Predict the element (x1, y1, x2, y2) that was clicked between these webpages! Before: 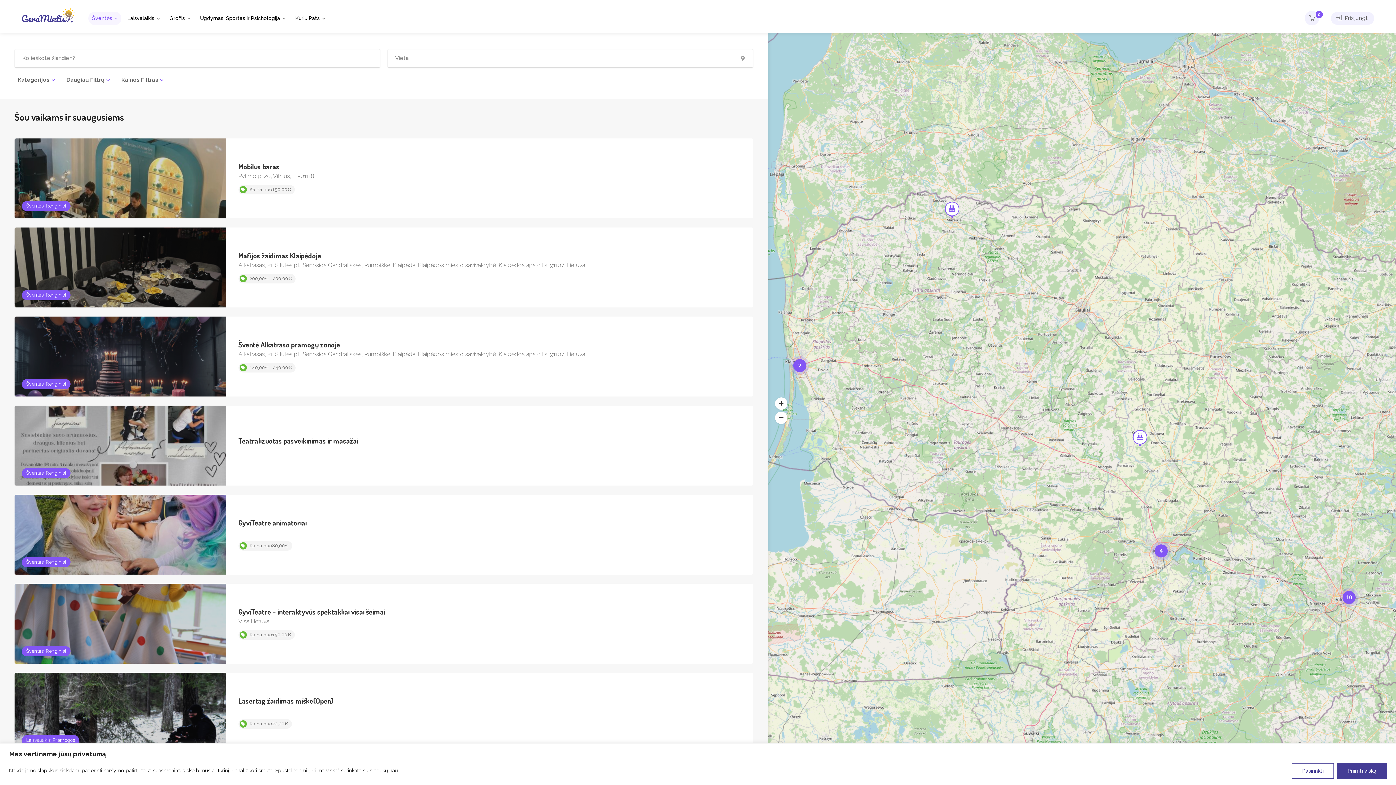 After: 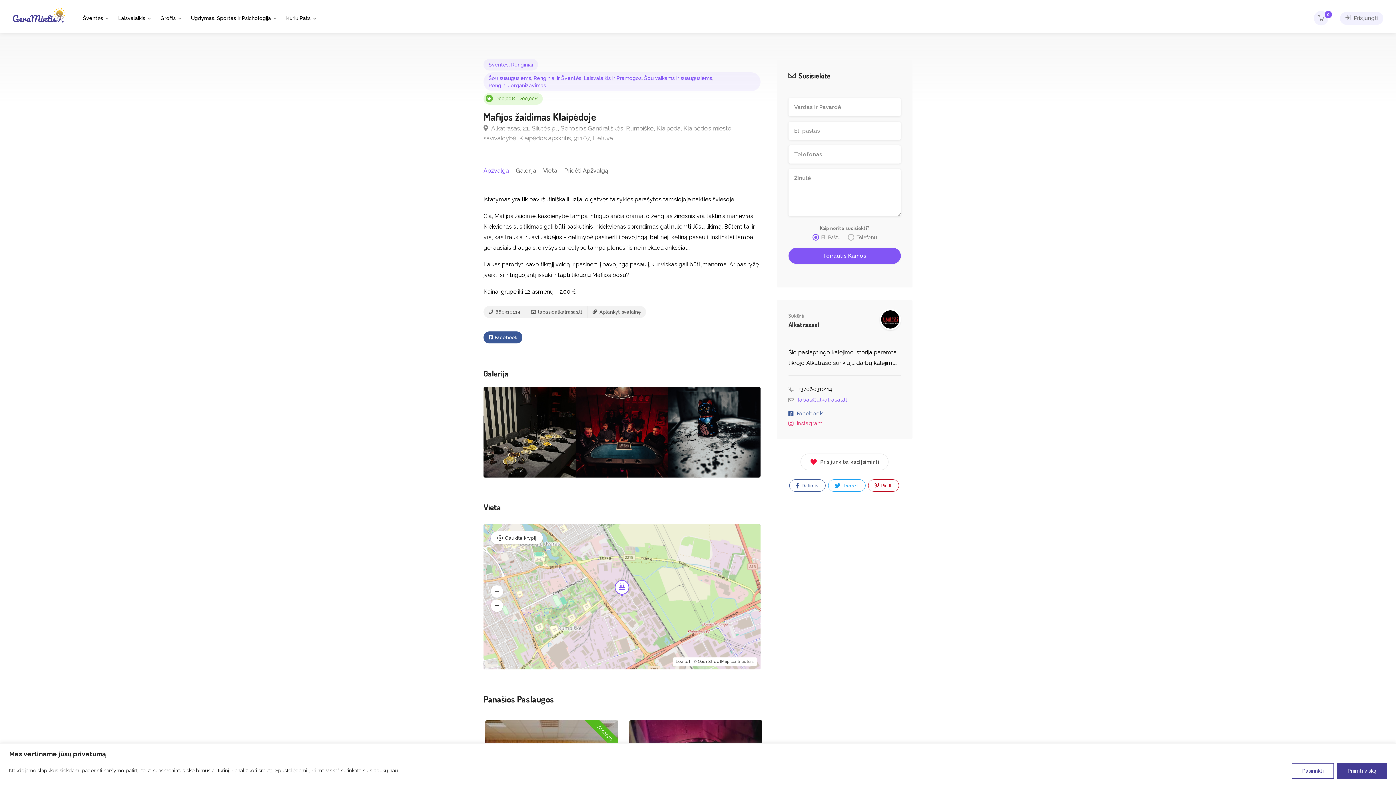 Action: bbox: (14, 227, 753, 307) label: Šventės, Renginiai
Mafijos žaidimas Klaipėdoje
Alkatrasas, 21, Šilutės pl., Senosios Gandrališkės, Rumpiškė, Klaipėda, Klaipėdos miesto savivaldybė, Klaipėdos apskritis, 91107, Lietuva
200,00€ - 200,00€